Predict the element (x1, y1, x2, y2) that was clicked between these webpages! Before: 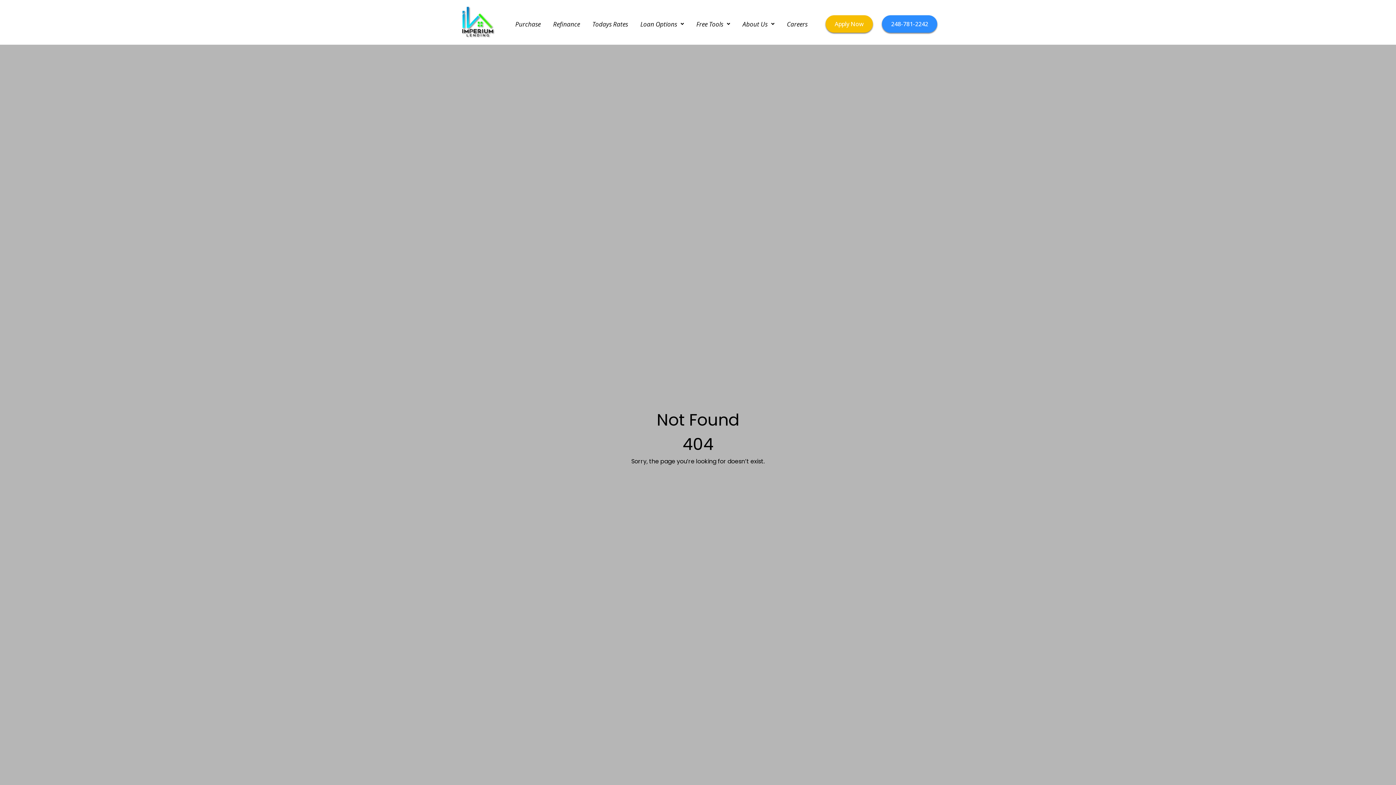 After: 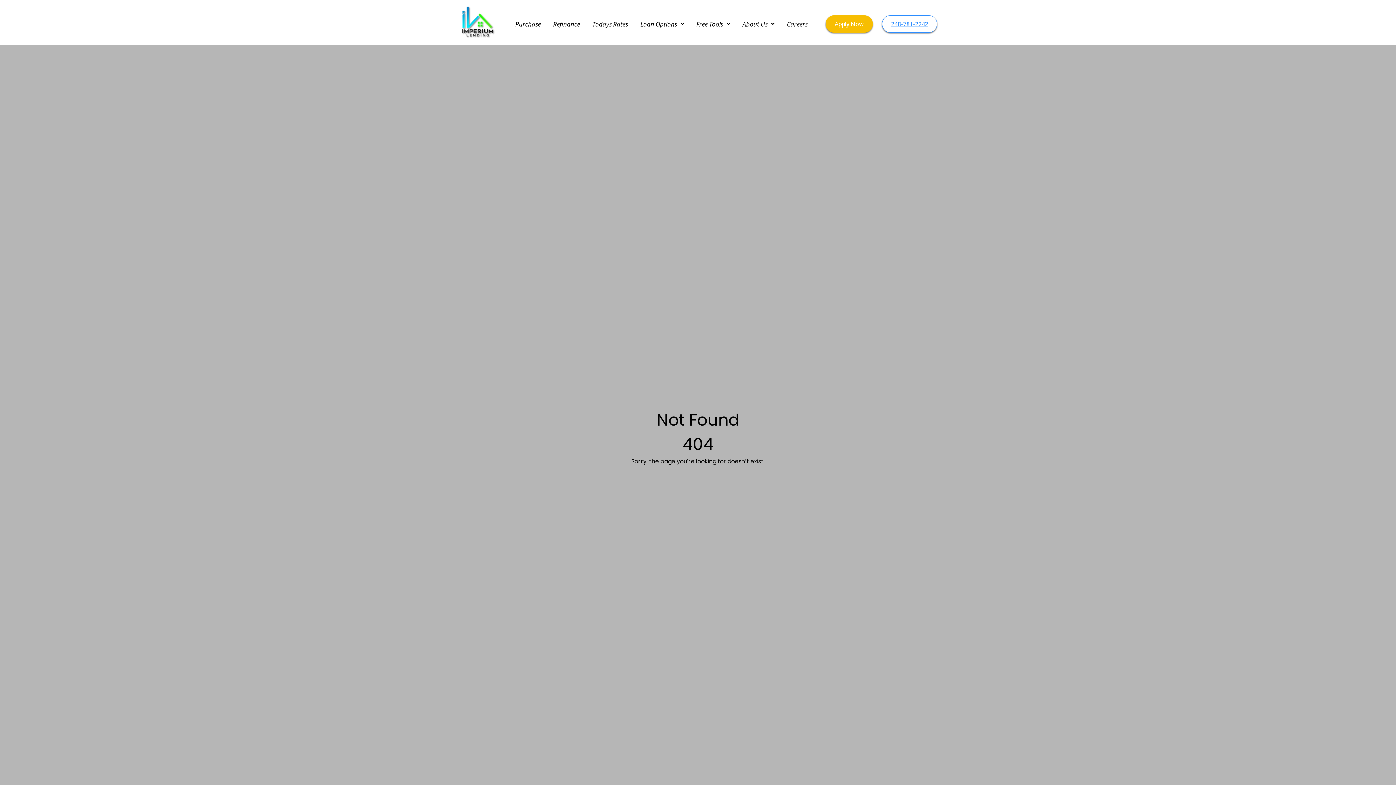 Action: label: 248-781-2242 bbox: (882, 15, 937, 32)